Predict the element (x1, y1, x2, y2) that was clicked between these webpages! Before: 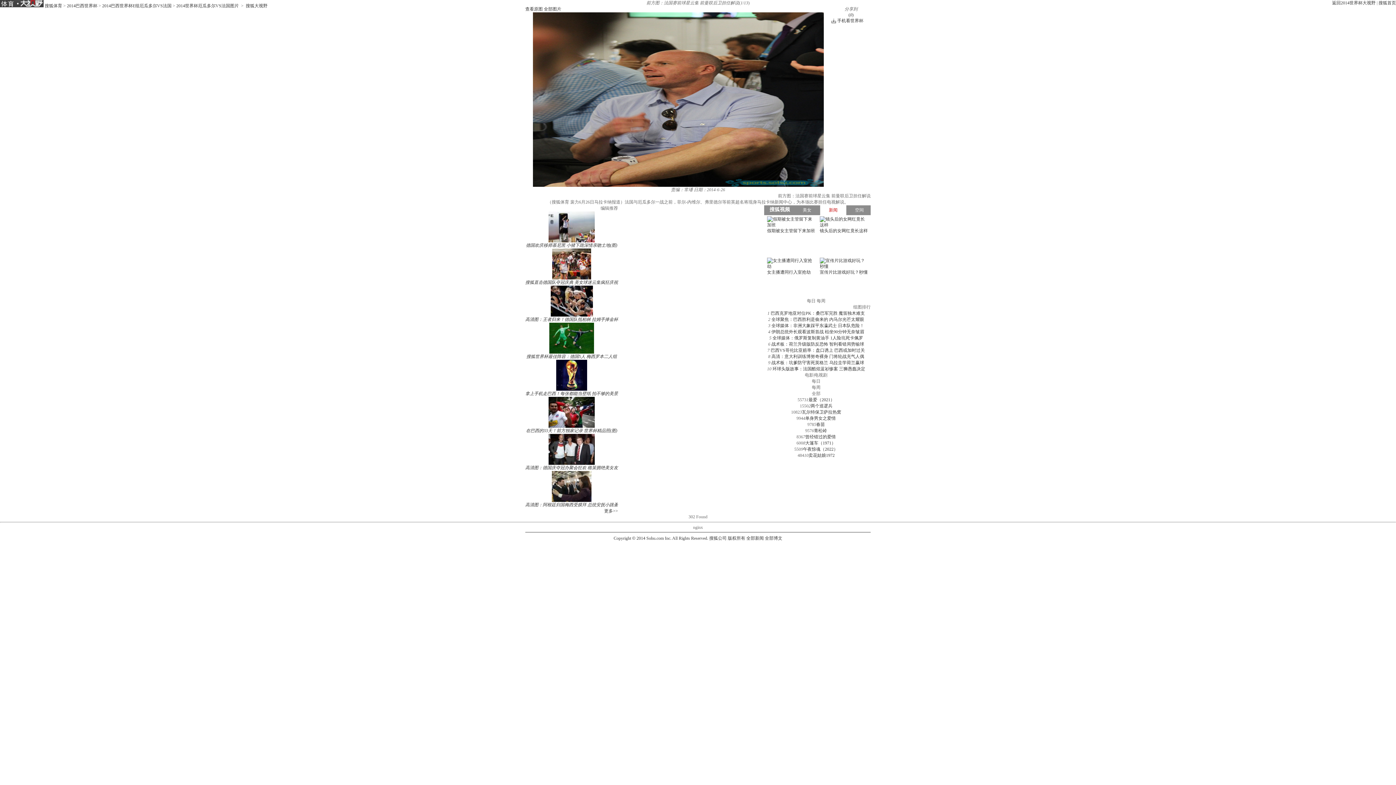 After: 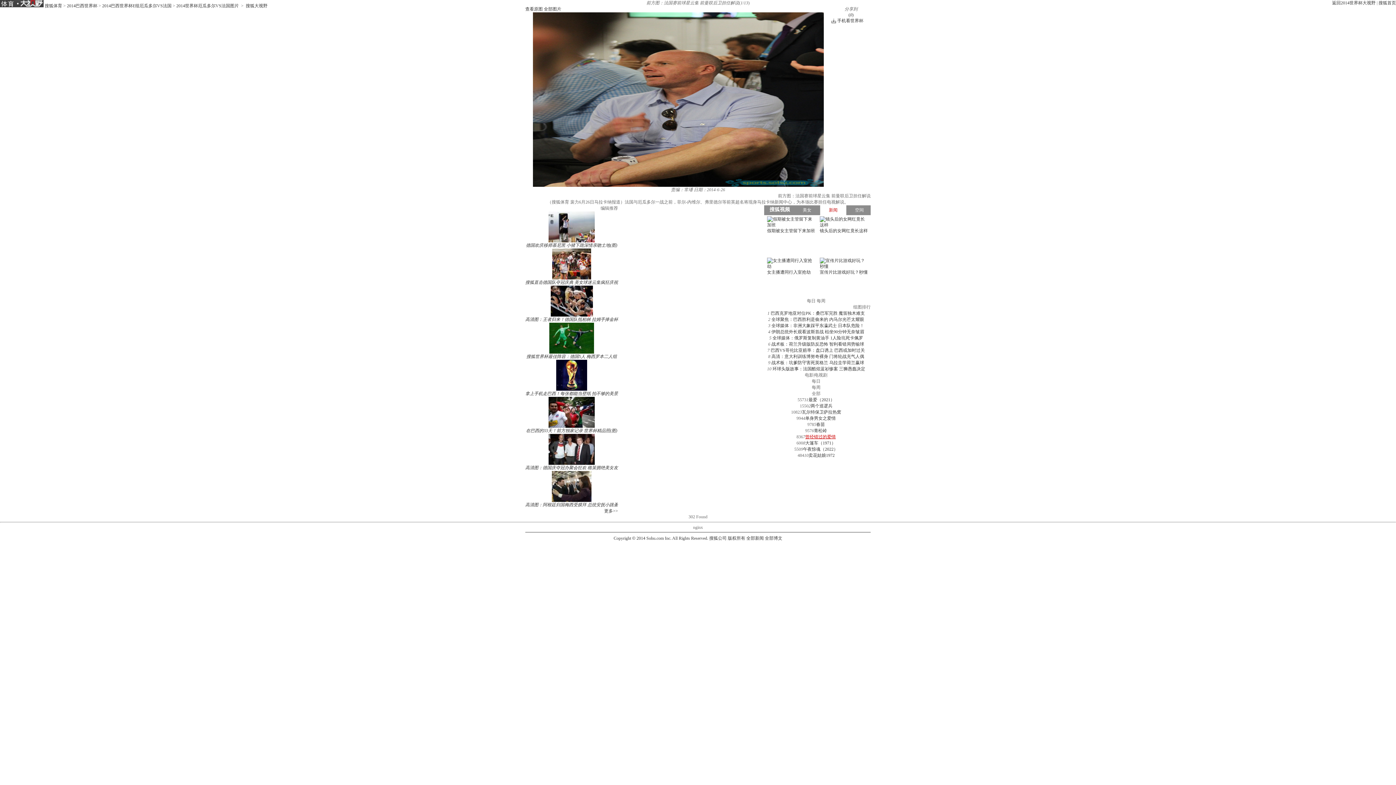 Action: bbox: (805, 434, 836, 439) label: 曾经错过的爱情